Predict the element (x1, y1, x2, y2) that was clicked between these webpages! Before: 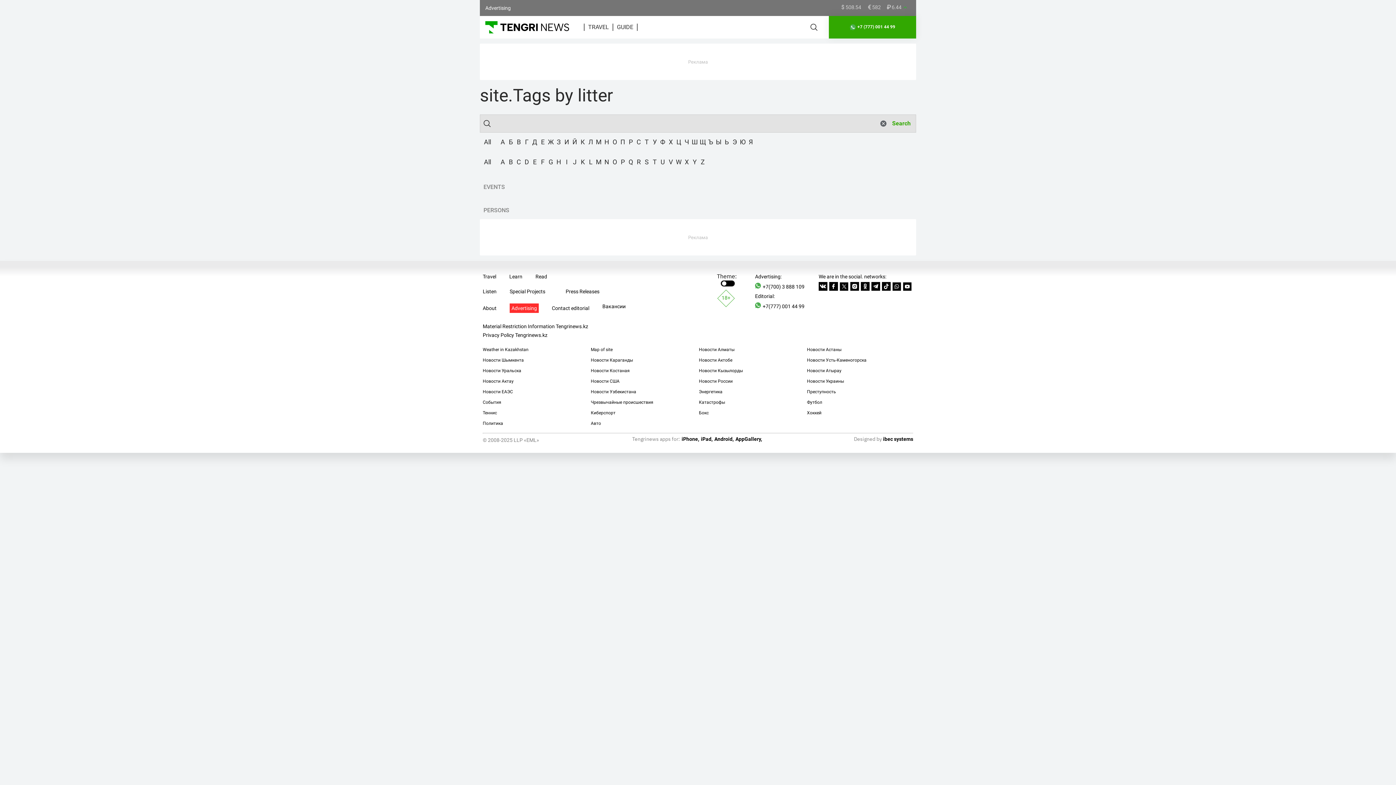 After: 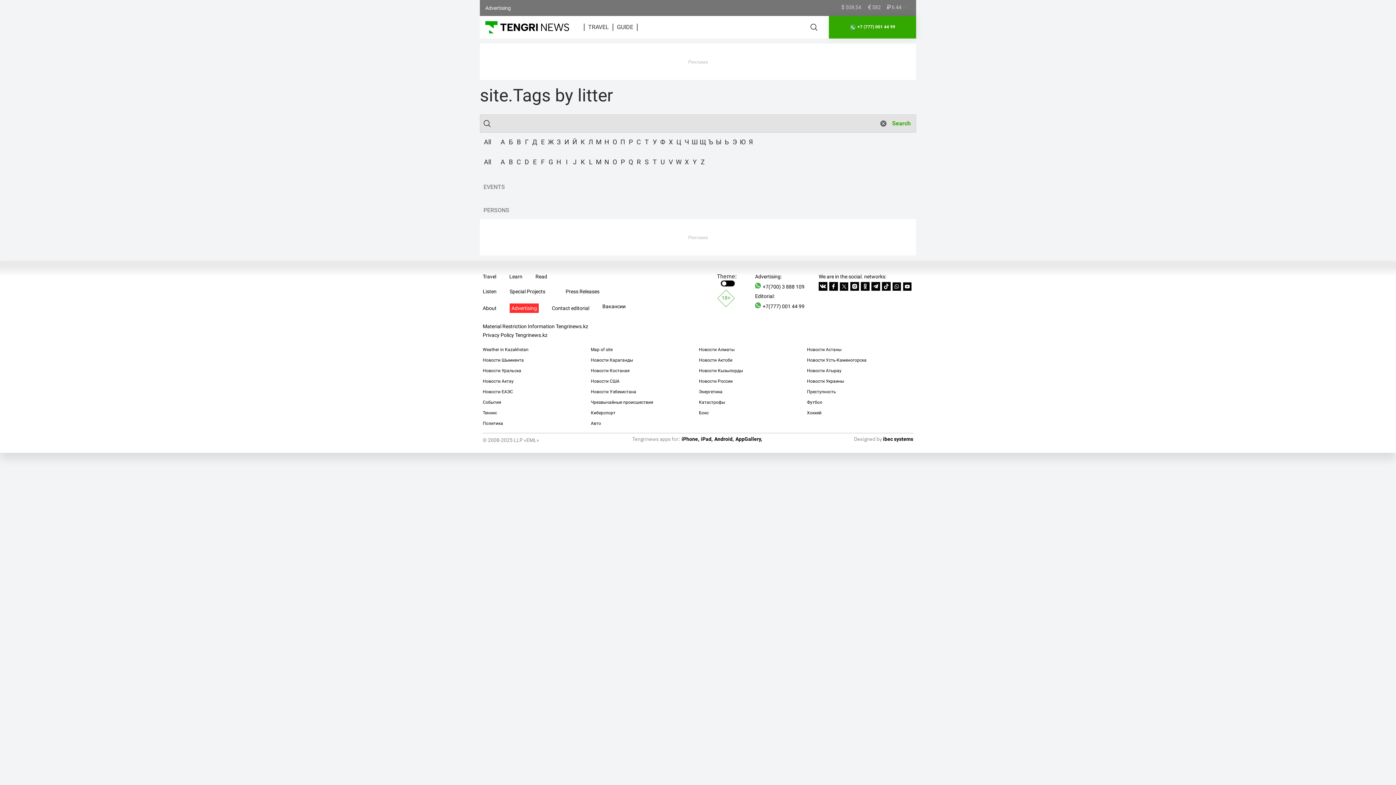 Action: bbox: (850, 285, 859, 292)